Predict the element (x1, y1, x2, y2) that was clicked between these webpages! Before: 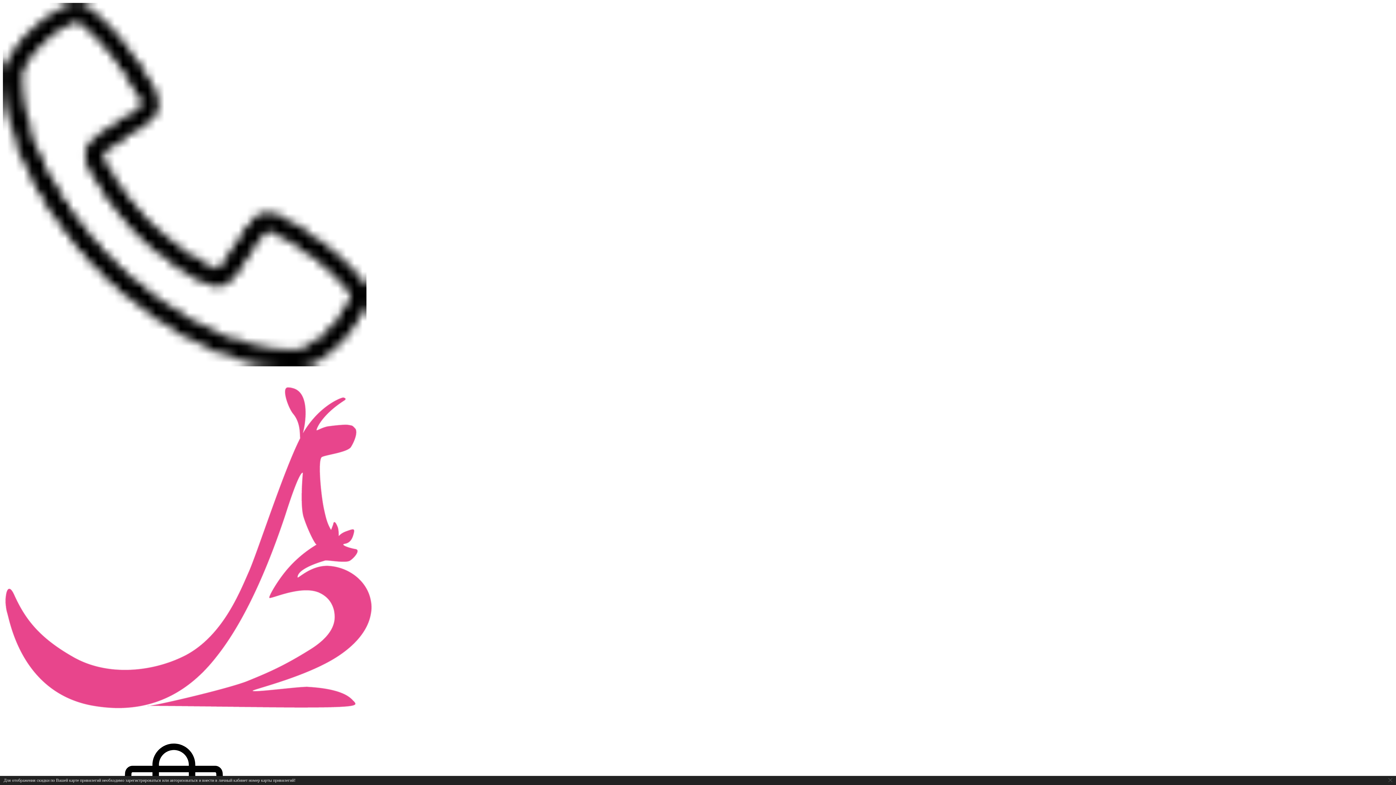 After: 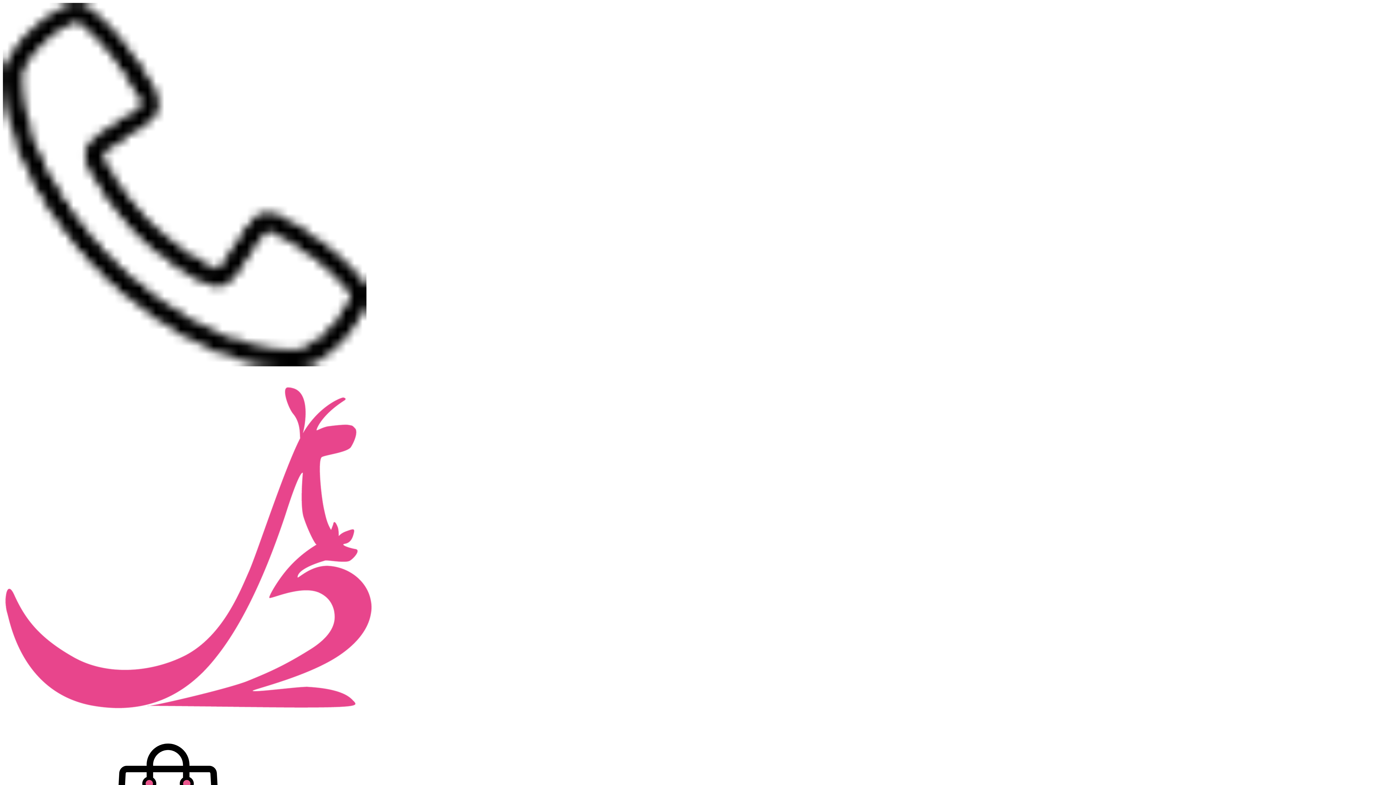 Action: bbox: (2, 735, 375, 741)